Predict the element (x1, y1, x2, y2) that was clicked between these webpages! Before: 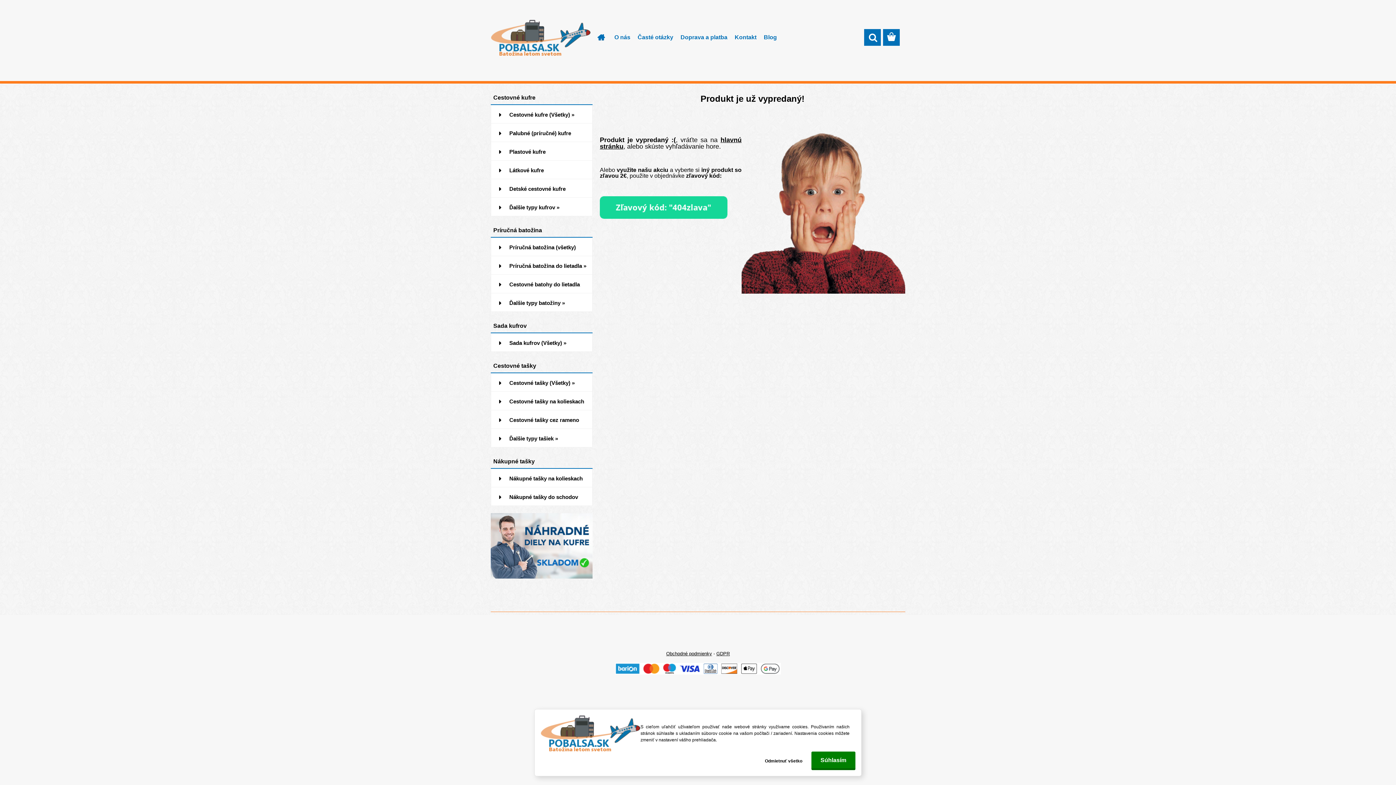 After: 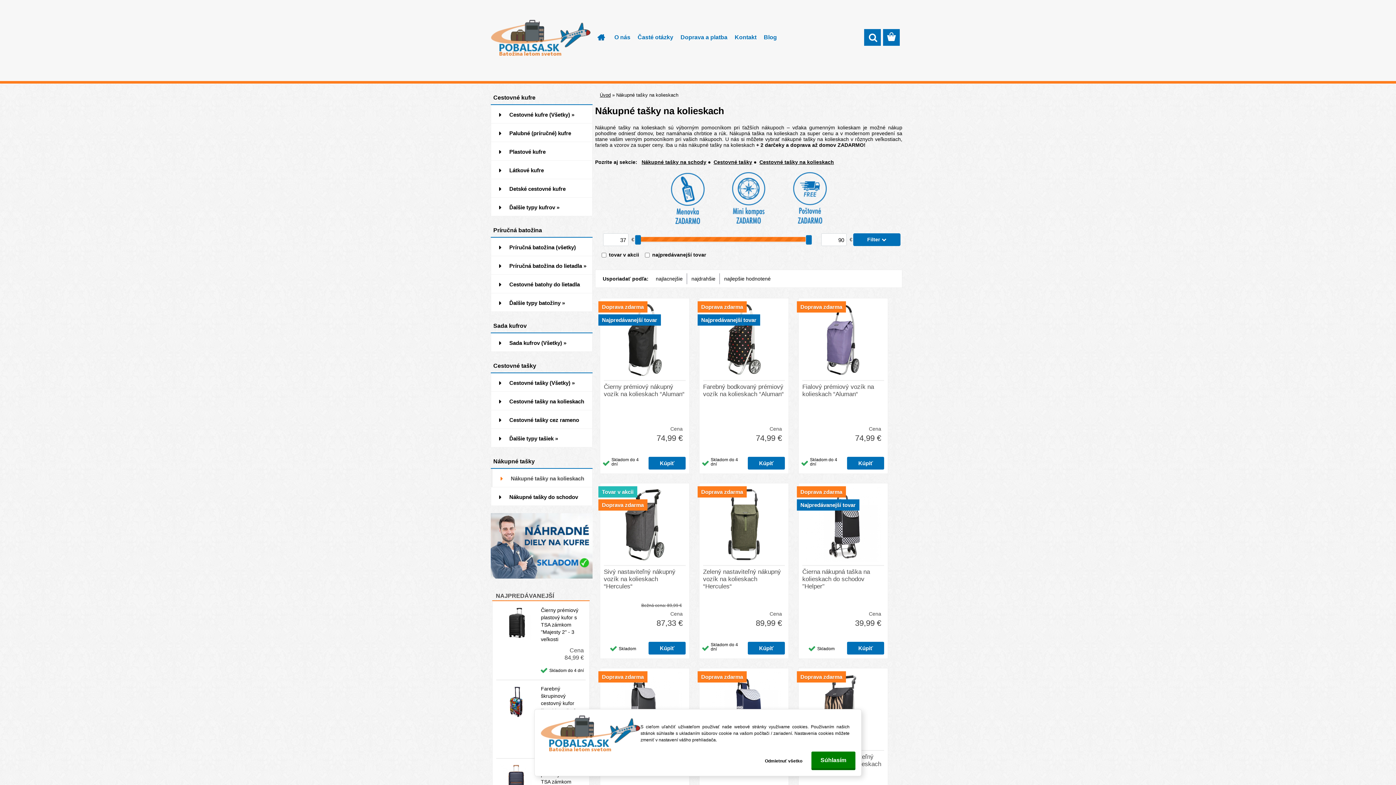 Action: label: Nákupné tašky na kolieskach bbox: (490, 469, 592, 487)